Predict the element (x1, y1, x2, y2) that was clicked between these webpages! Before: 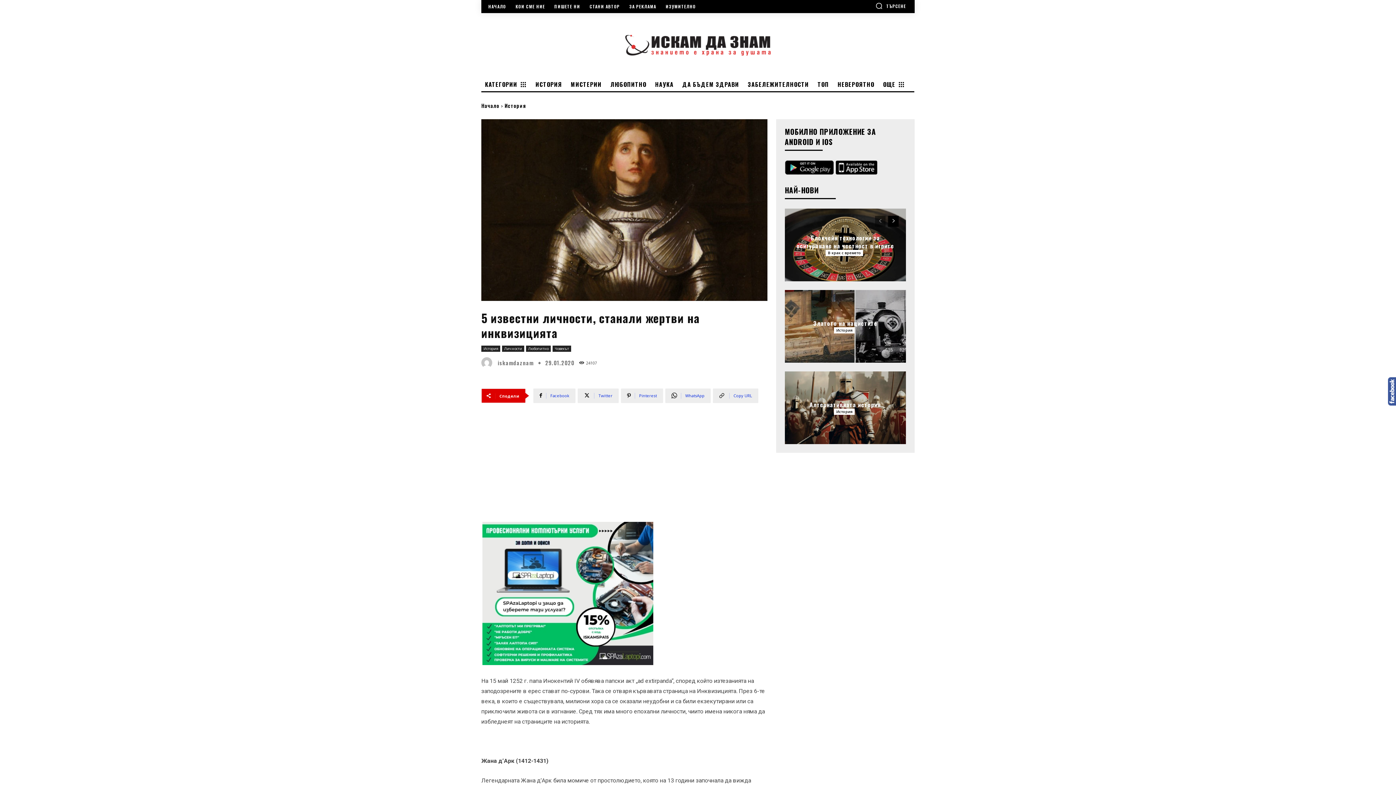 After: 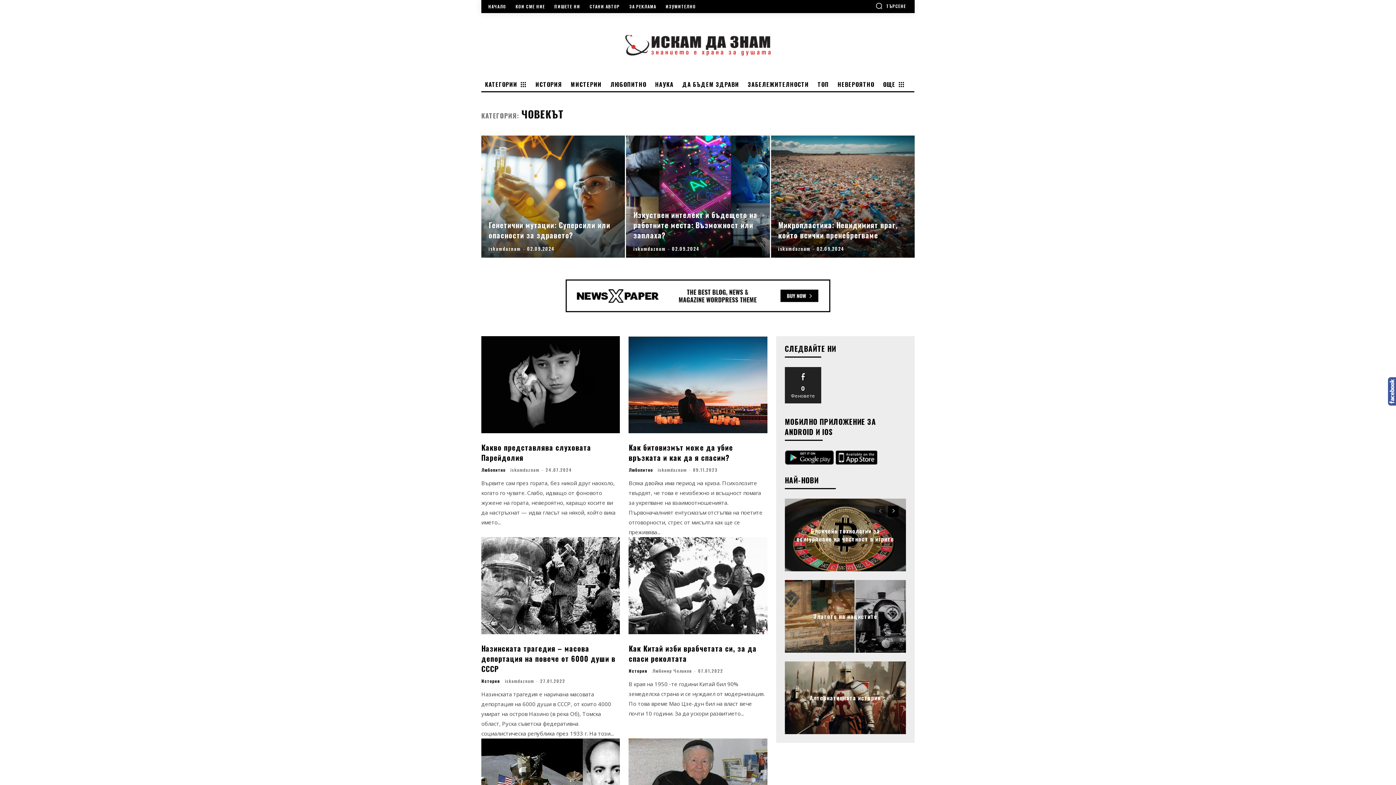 Action: bbox: (552, 345, 571, 351) label: Човекът